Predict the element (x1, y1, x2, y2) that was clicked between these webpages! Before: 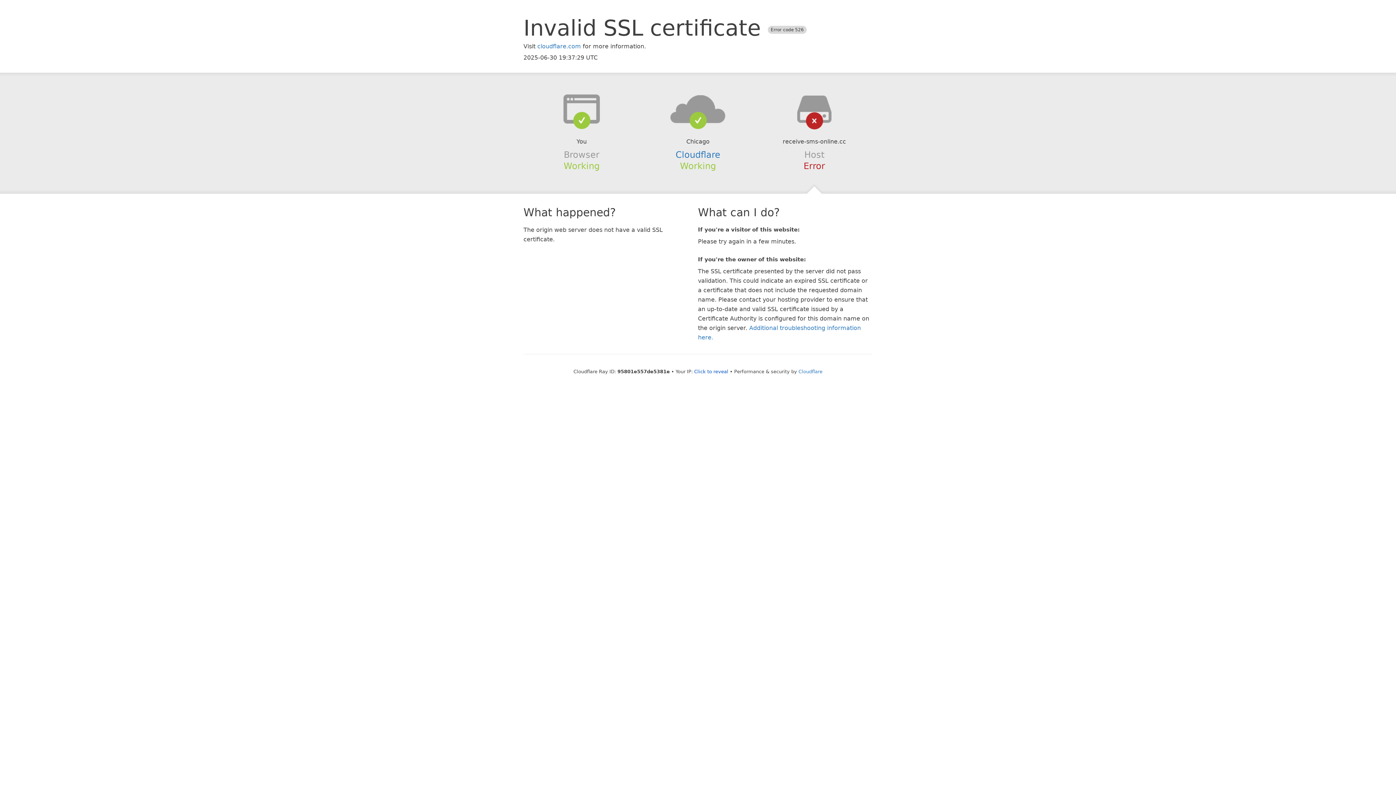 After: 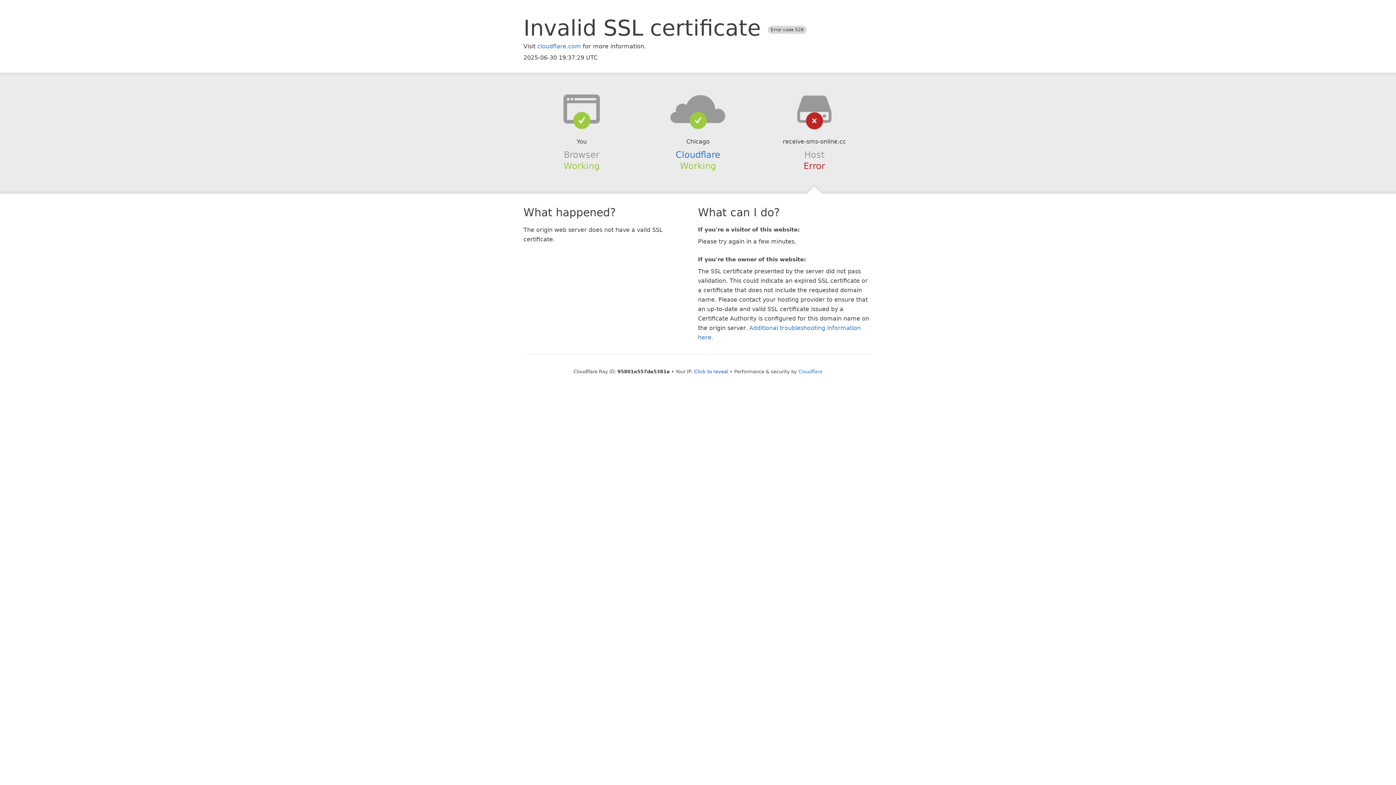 Action: bbox: (639, 94, 756, 123)